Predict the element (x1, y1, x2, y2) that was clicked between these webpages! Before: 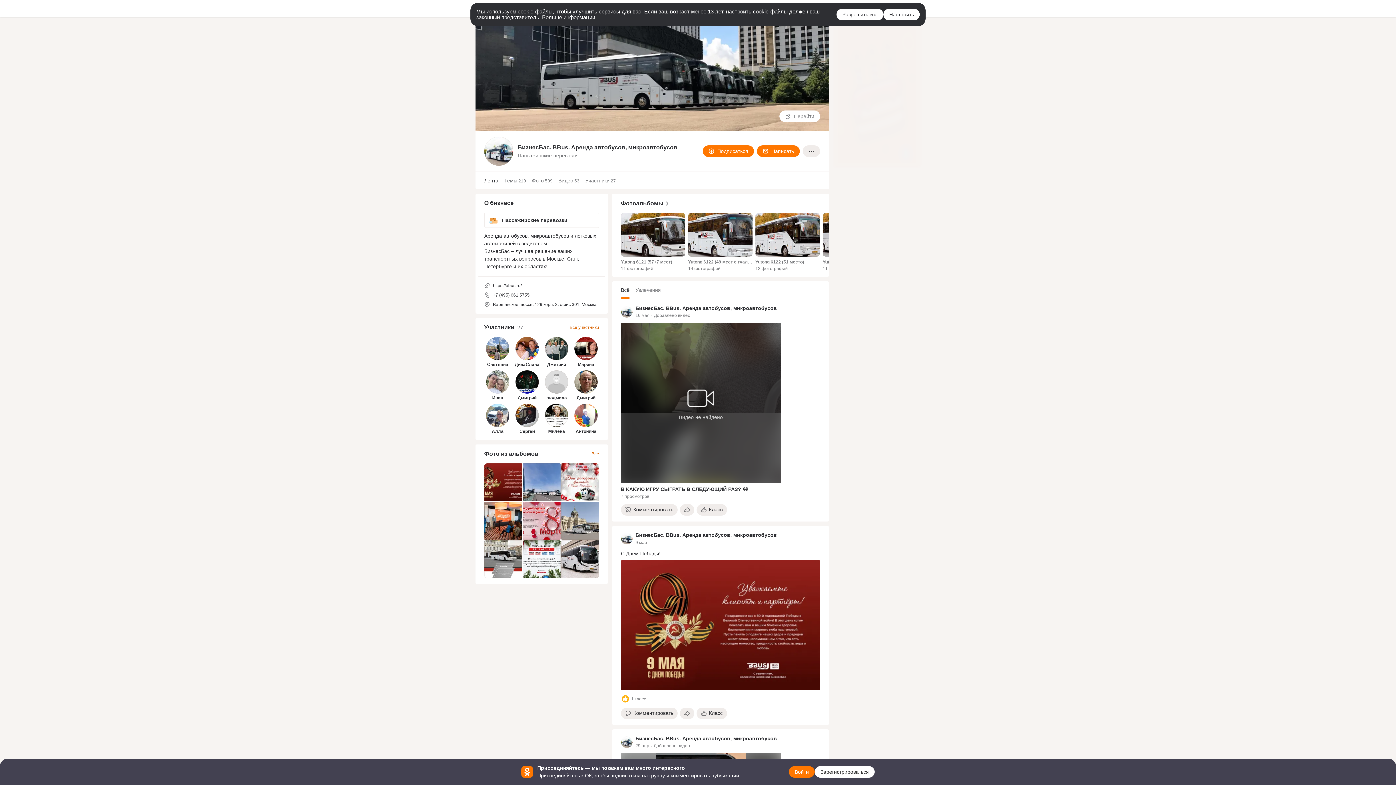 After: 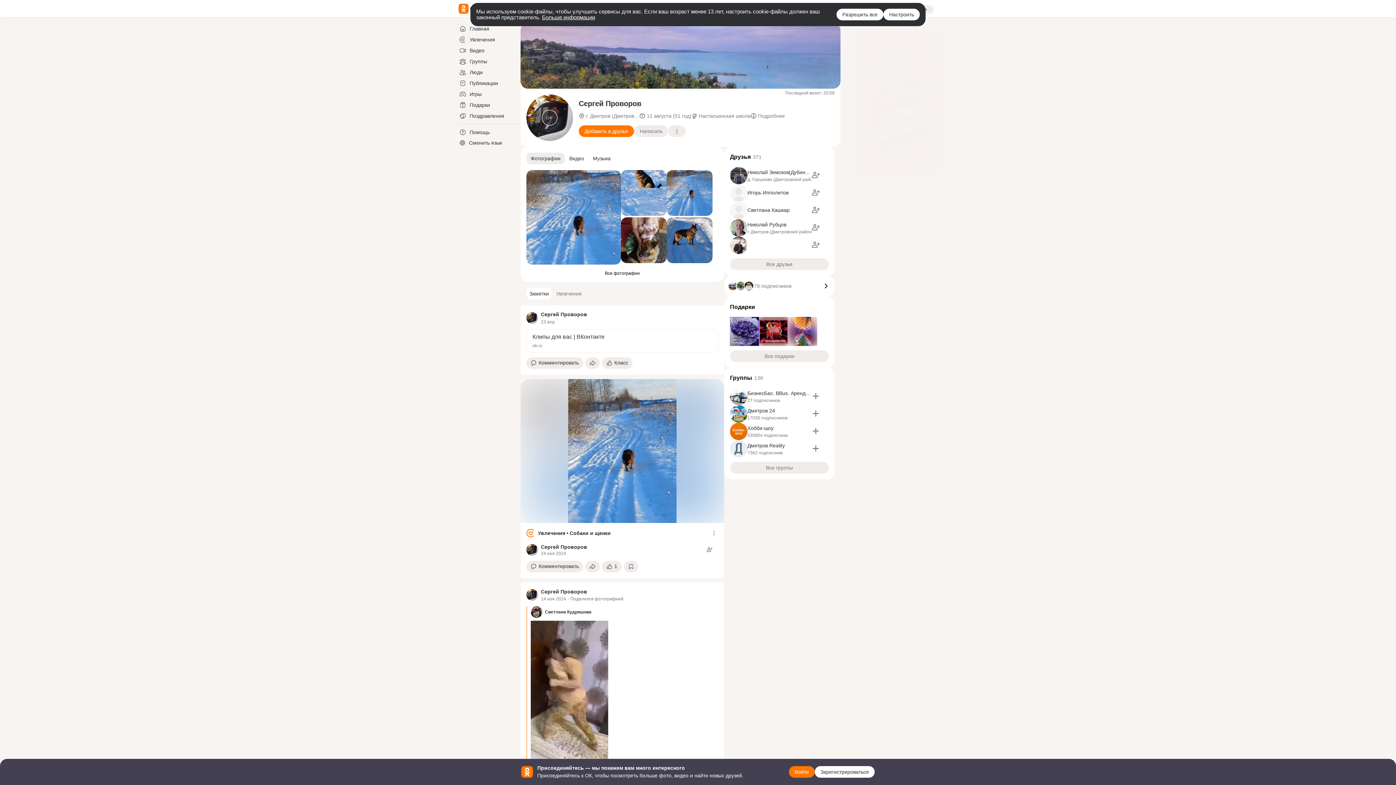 Action: label: Сергей Проворов bbox: (519, 429, 534, 434)